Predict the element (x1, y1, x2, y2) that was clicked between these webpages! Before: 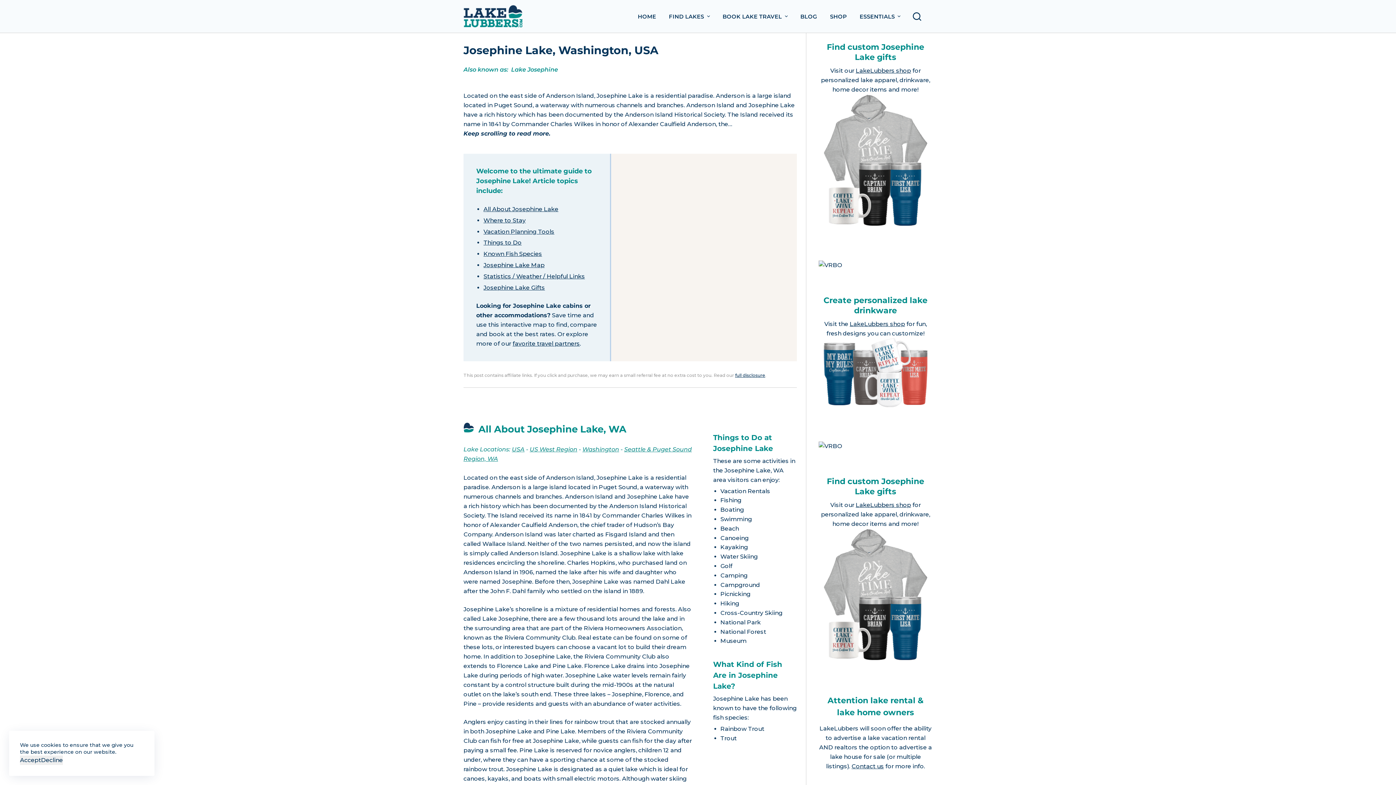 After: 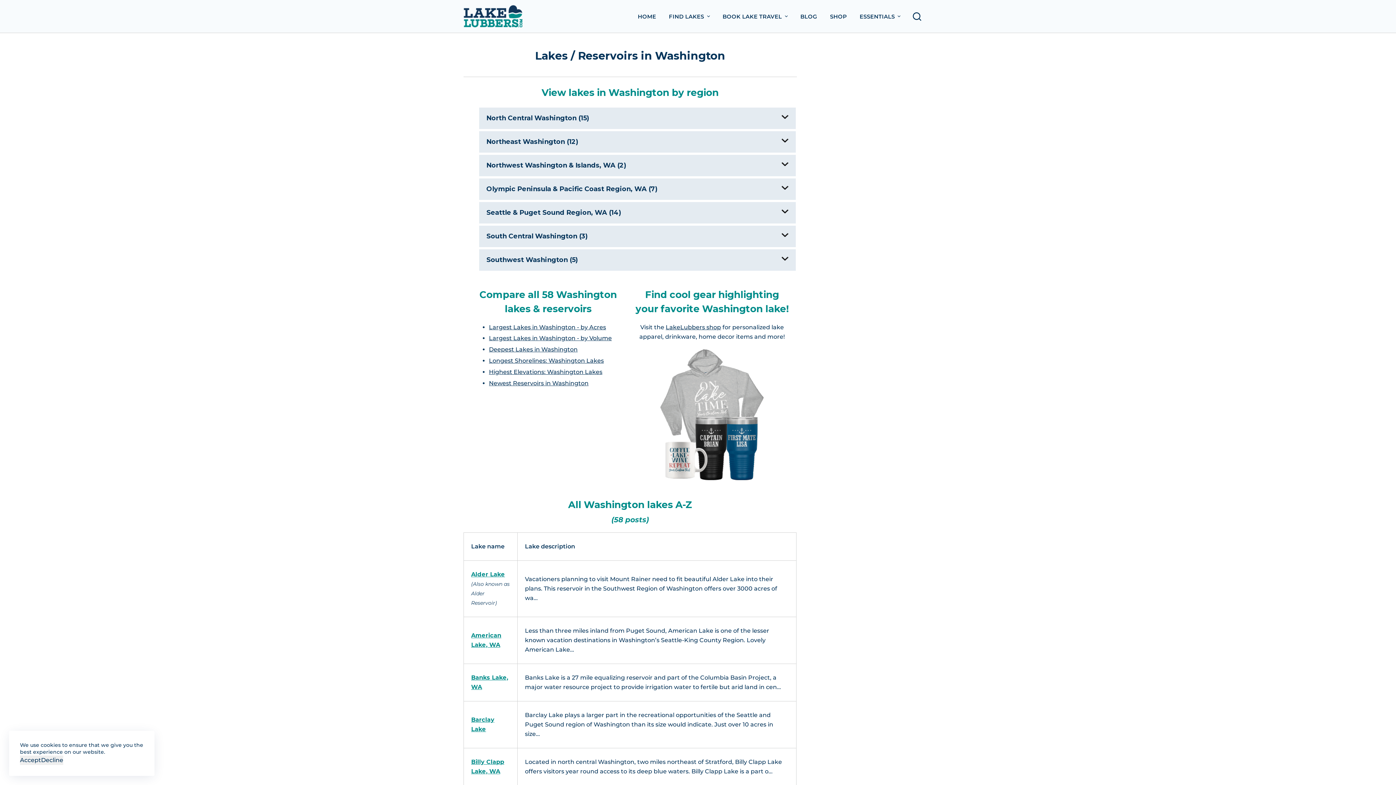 Action: bbox: (582, 446, 619, 452) label: Washington